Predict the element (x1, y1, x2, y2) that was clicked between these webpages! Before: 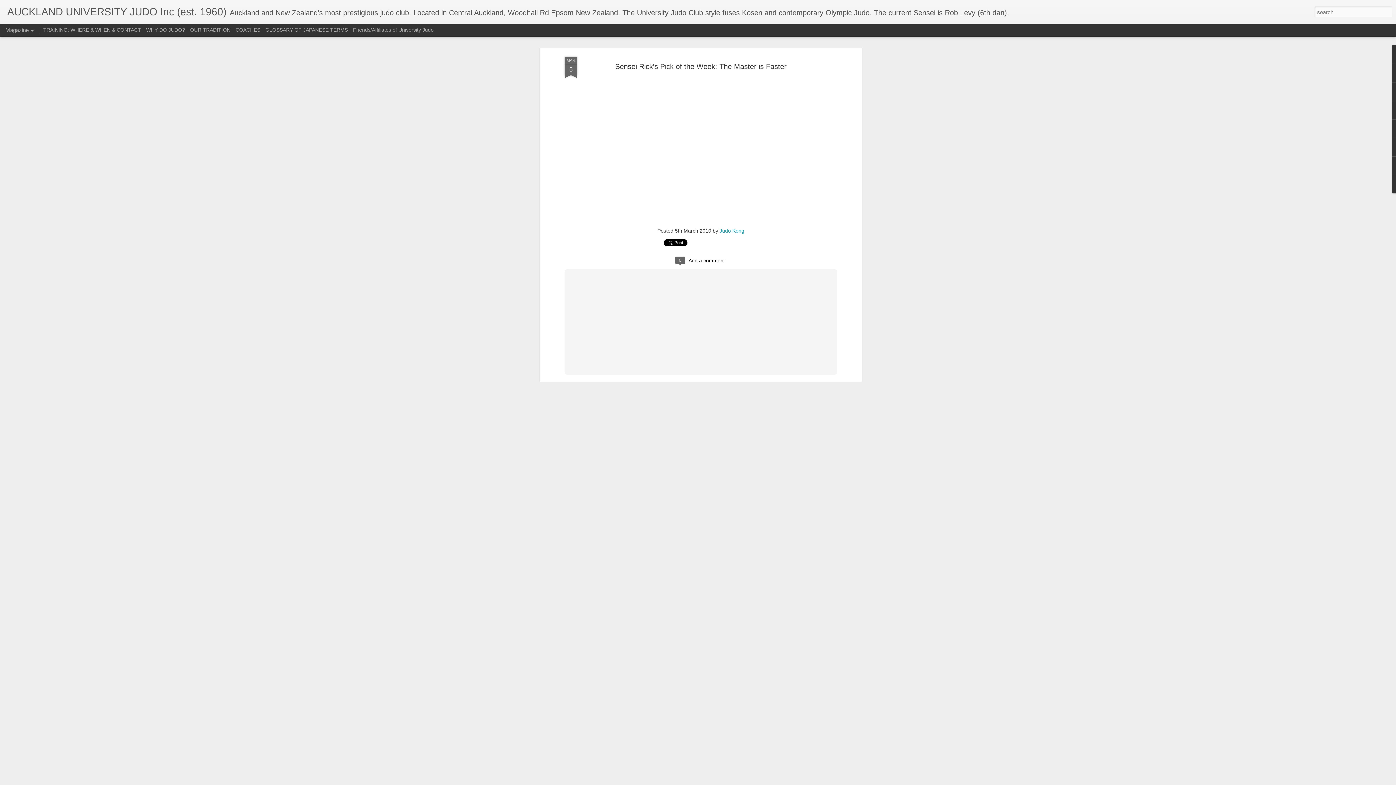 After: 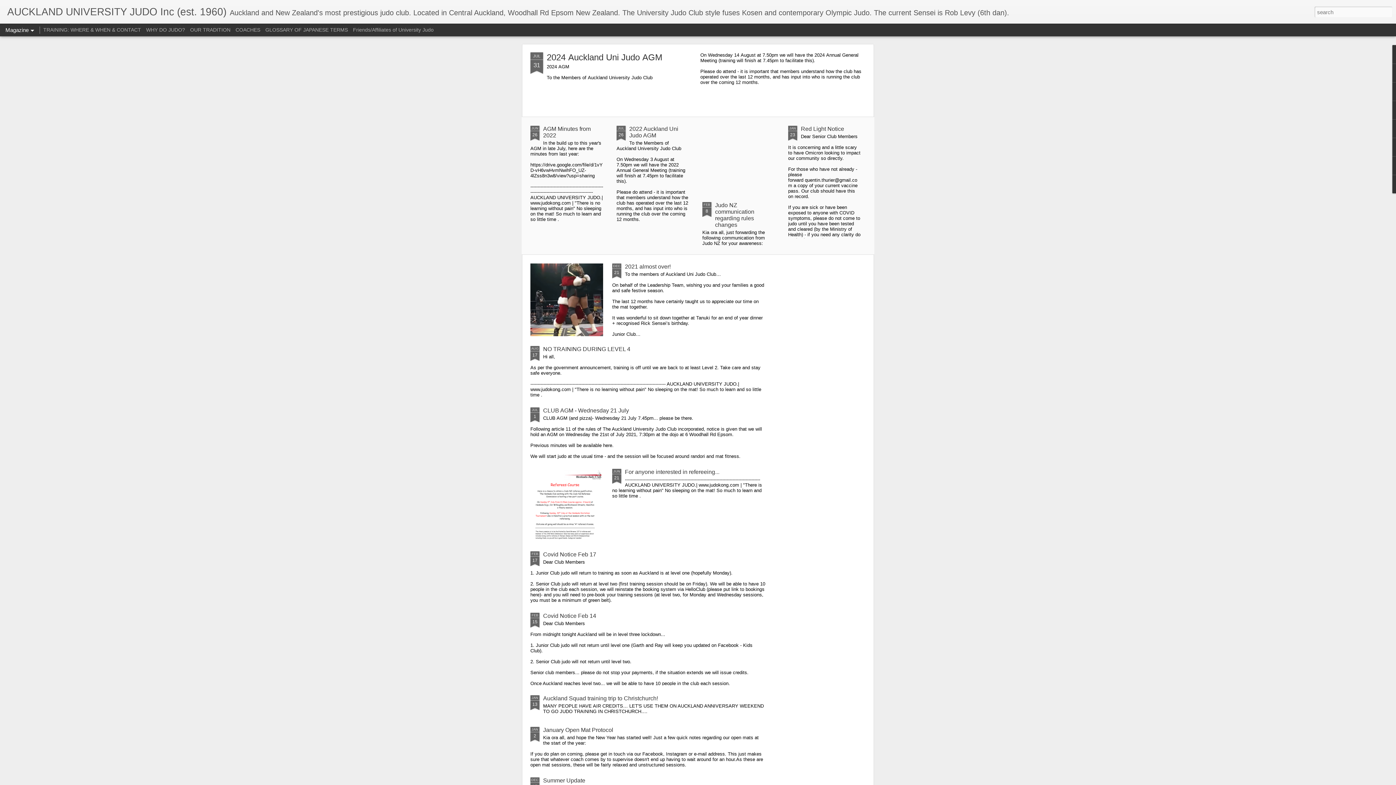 Action: bbox: (7, 10, 226, 16) label: AUCKLAND UNIVERSITY JUDO Inc (est. 1960)